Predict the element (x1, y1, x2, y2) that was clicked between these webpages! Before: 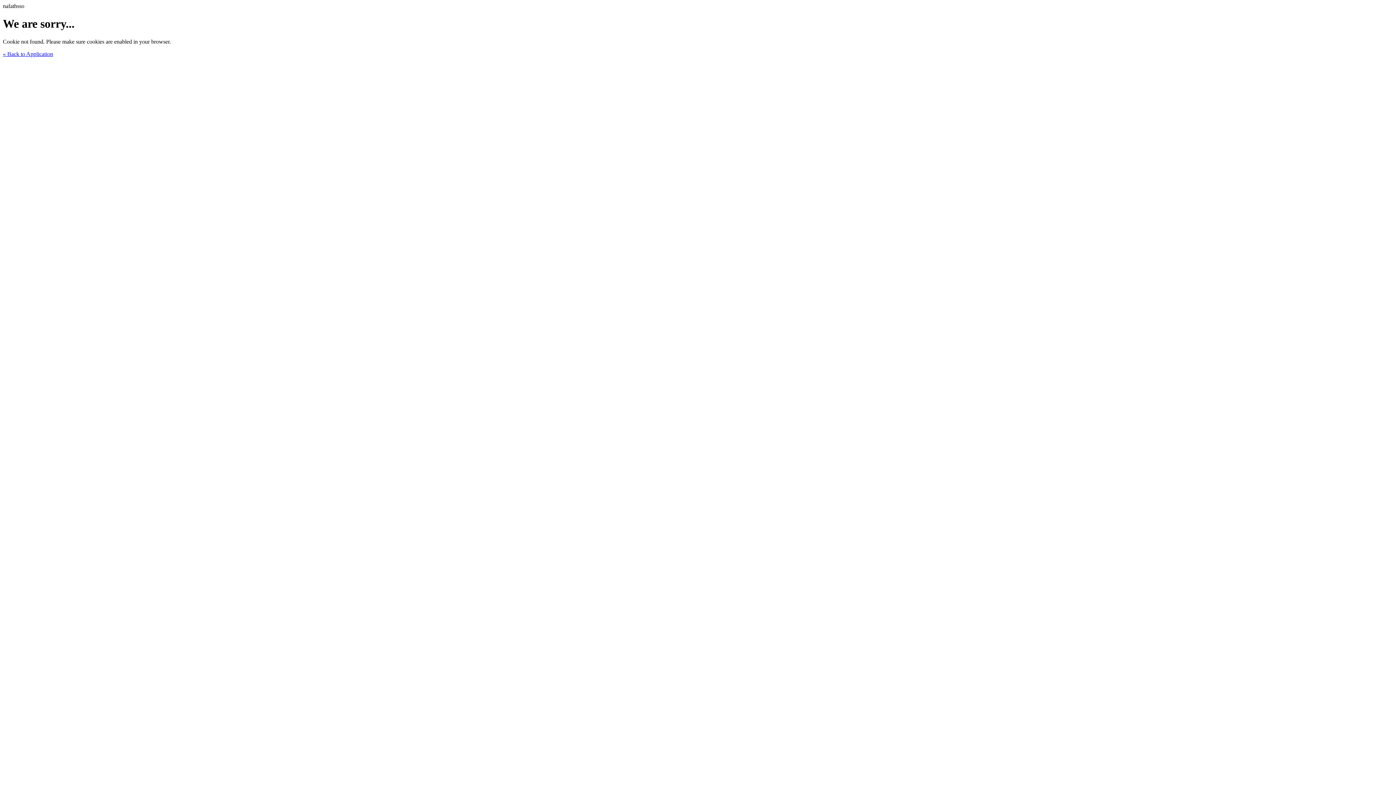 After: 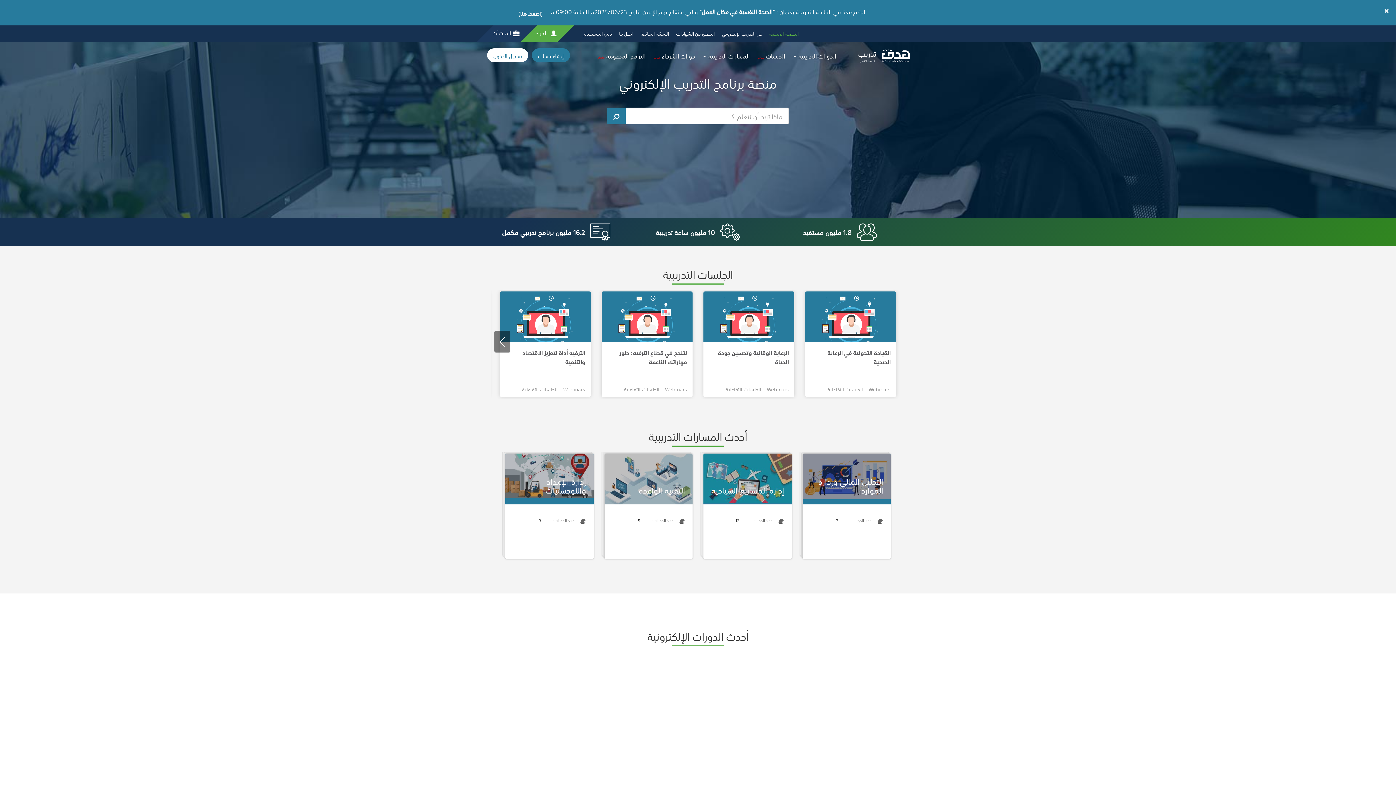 Action: label: « Back to Application bbox: (2, 50, 53, 57)